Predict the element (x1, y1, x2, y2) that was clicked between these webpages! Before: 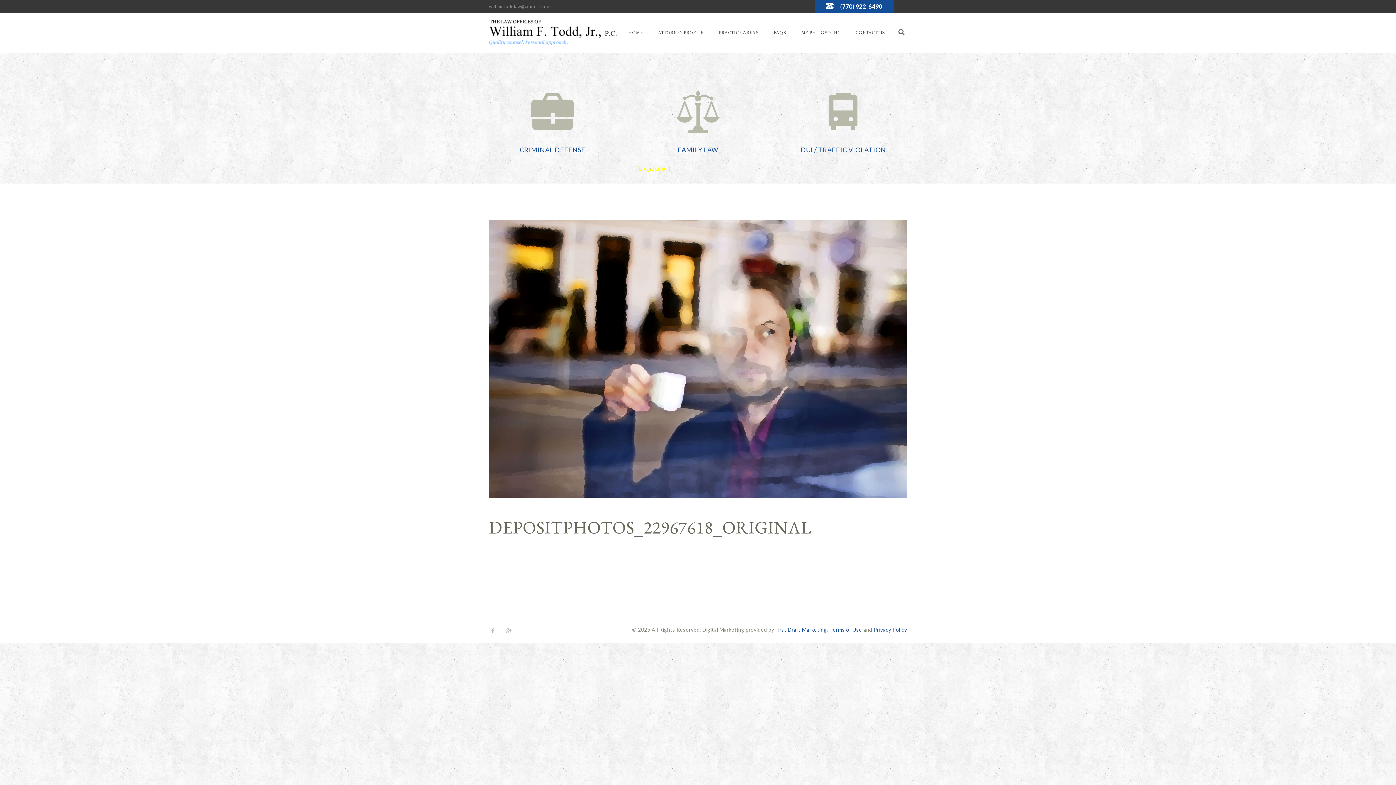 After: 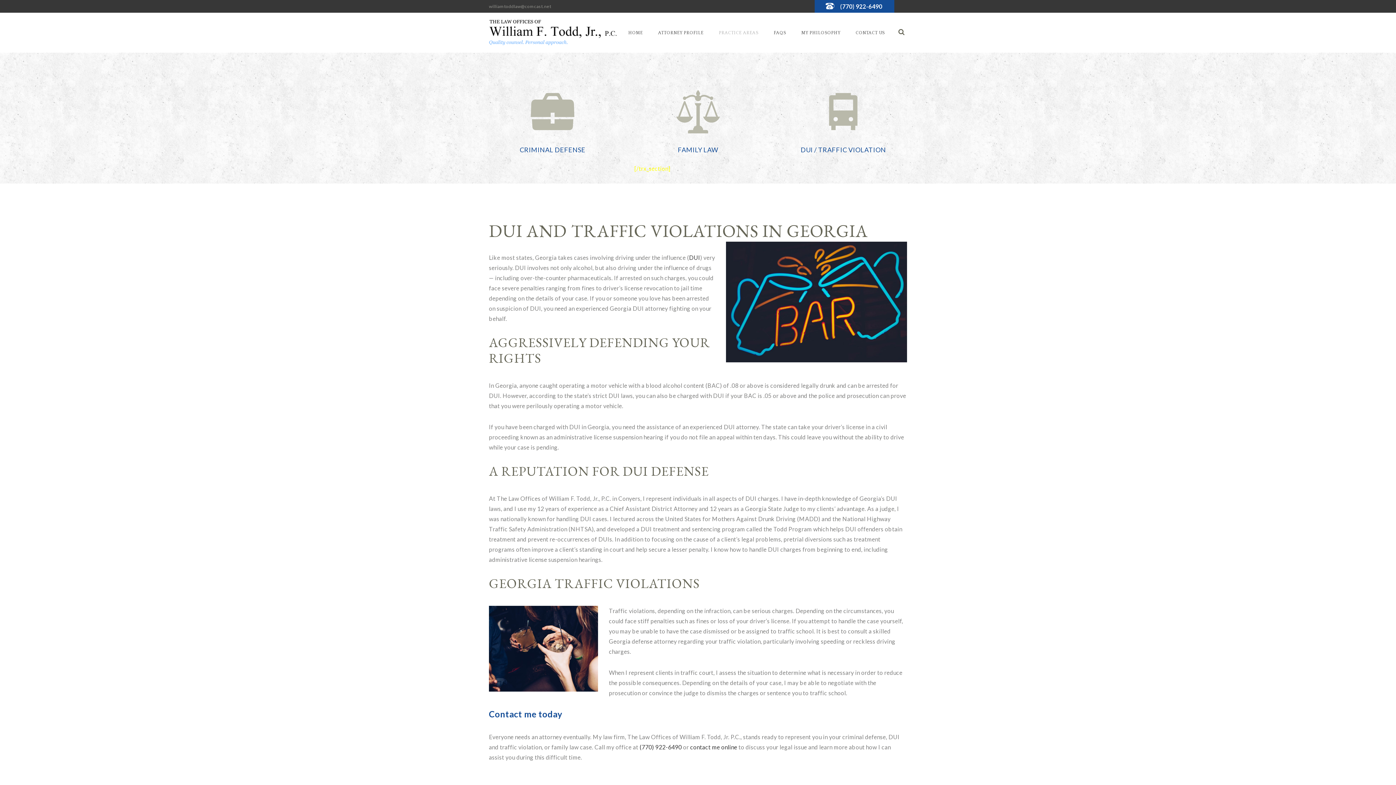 Action: label: DUI / TRAFFIC VIOLATION bbox: (779, 89, 907, 156)